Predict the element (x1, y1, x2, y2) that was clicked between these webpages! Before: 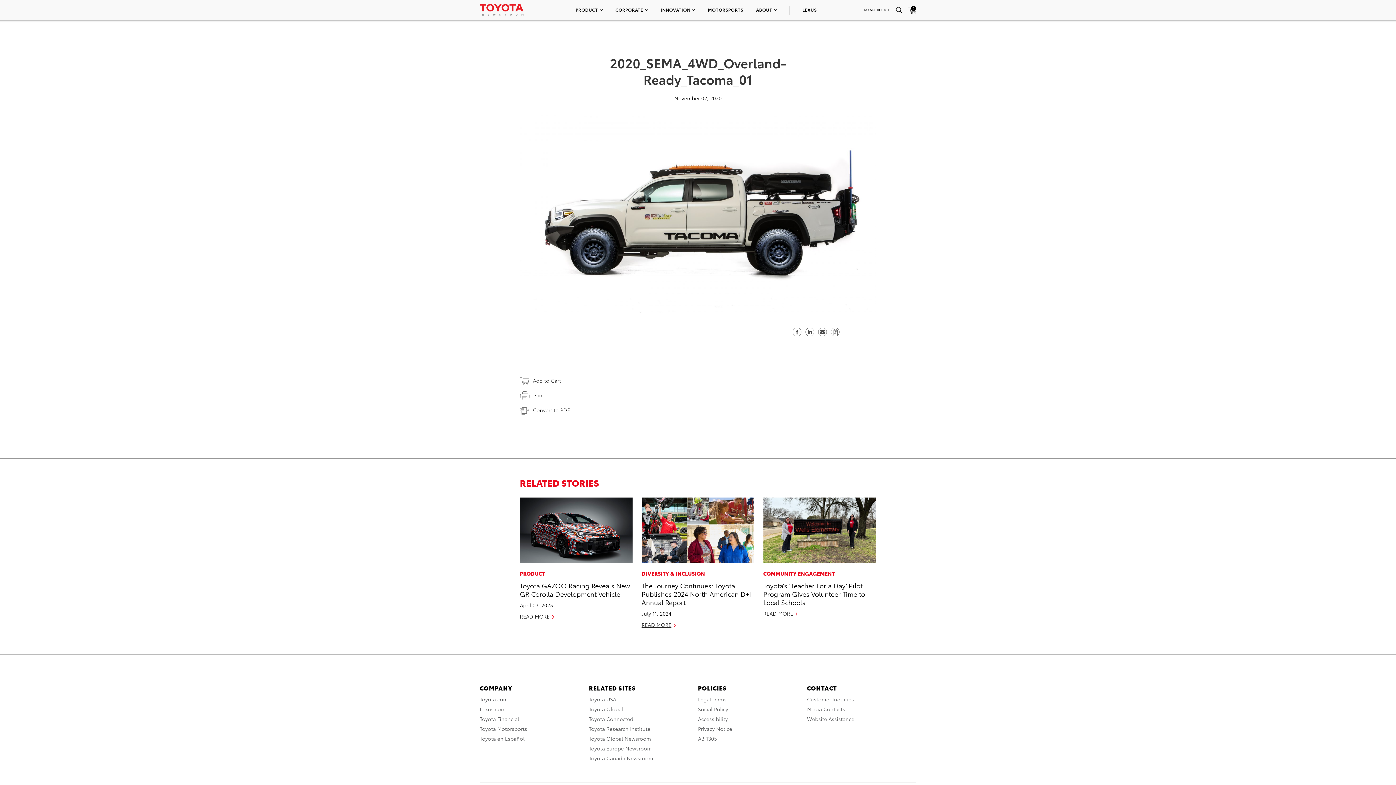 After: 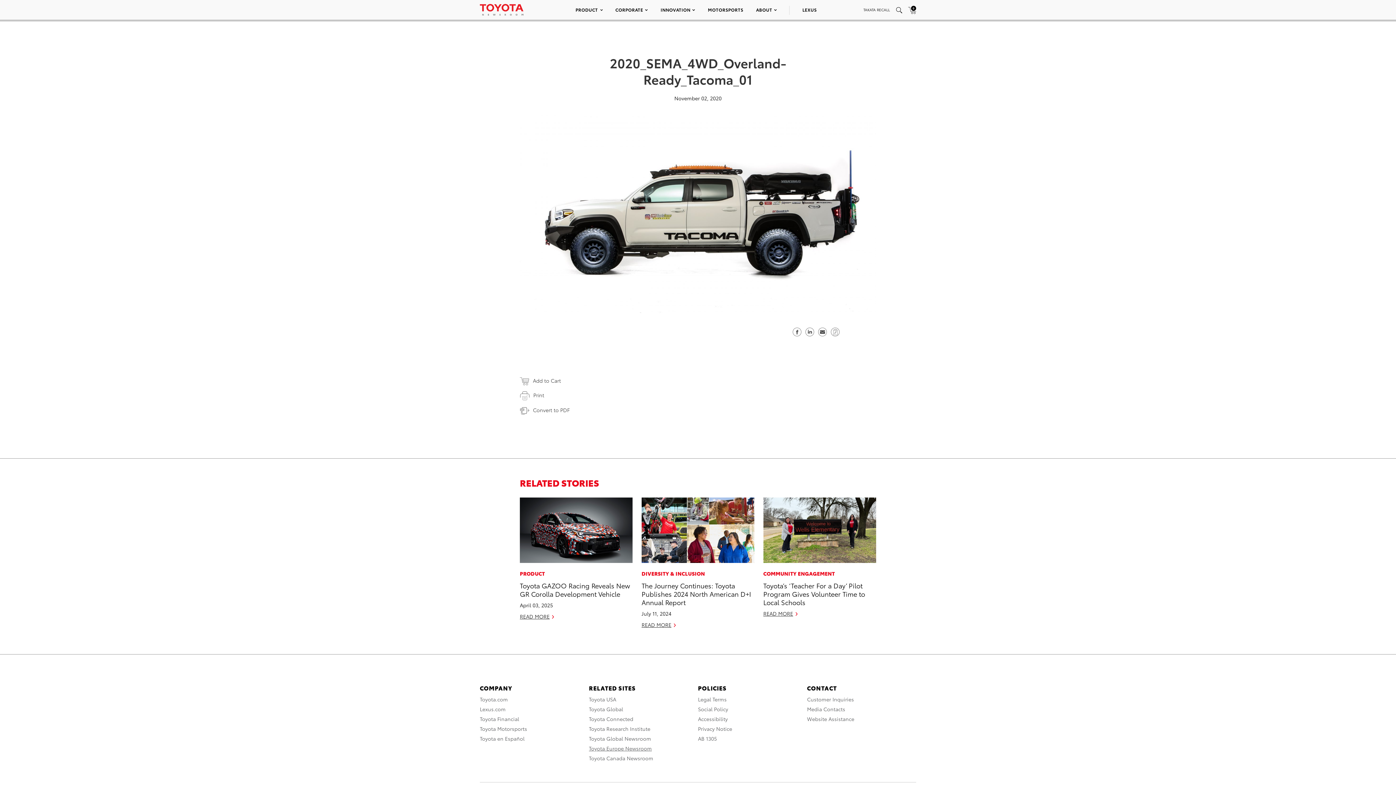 Action: bbox: (589, 745, 652, 752) label: Toyota Europe Newsroom